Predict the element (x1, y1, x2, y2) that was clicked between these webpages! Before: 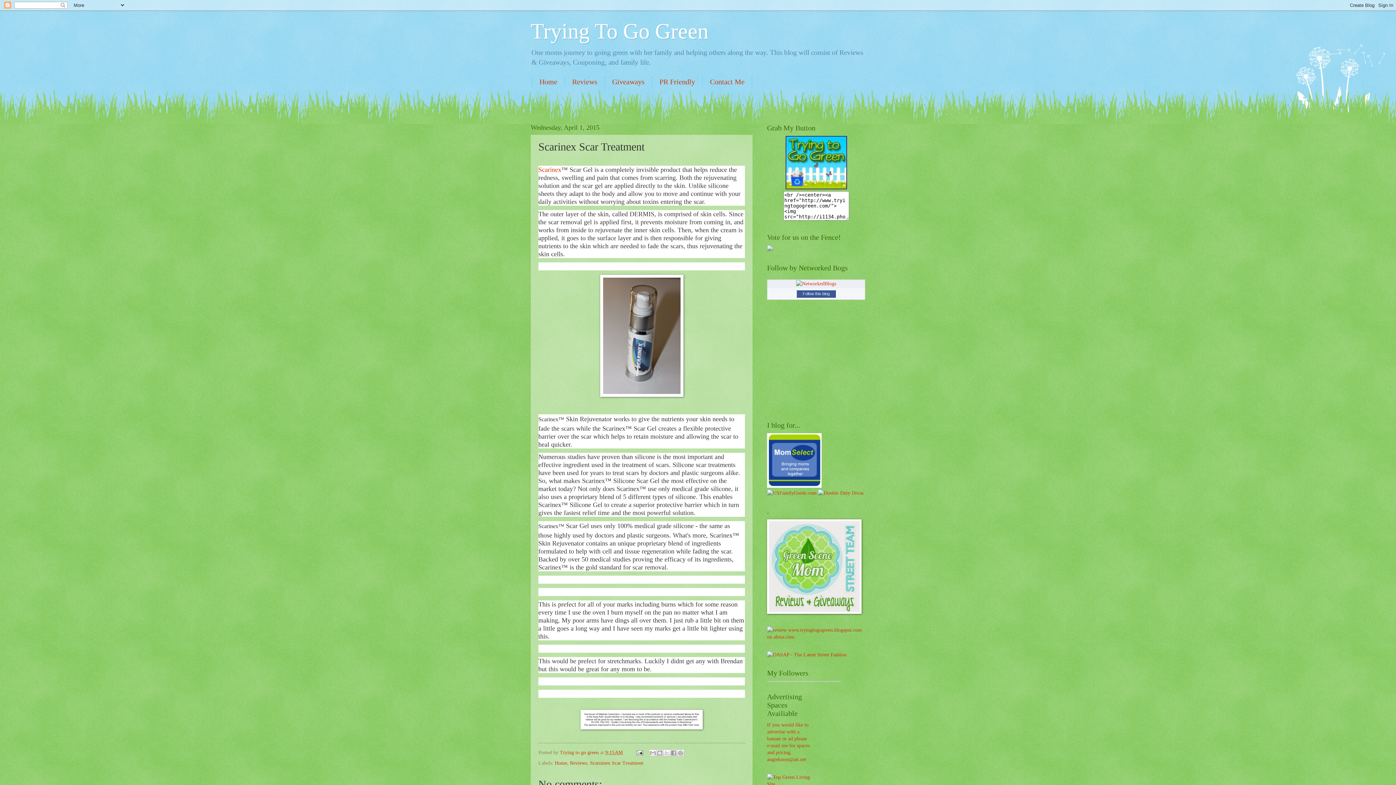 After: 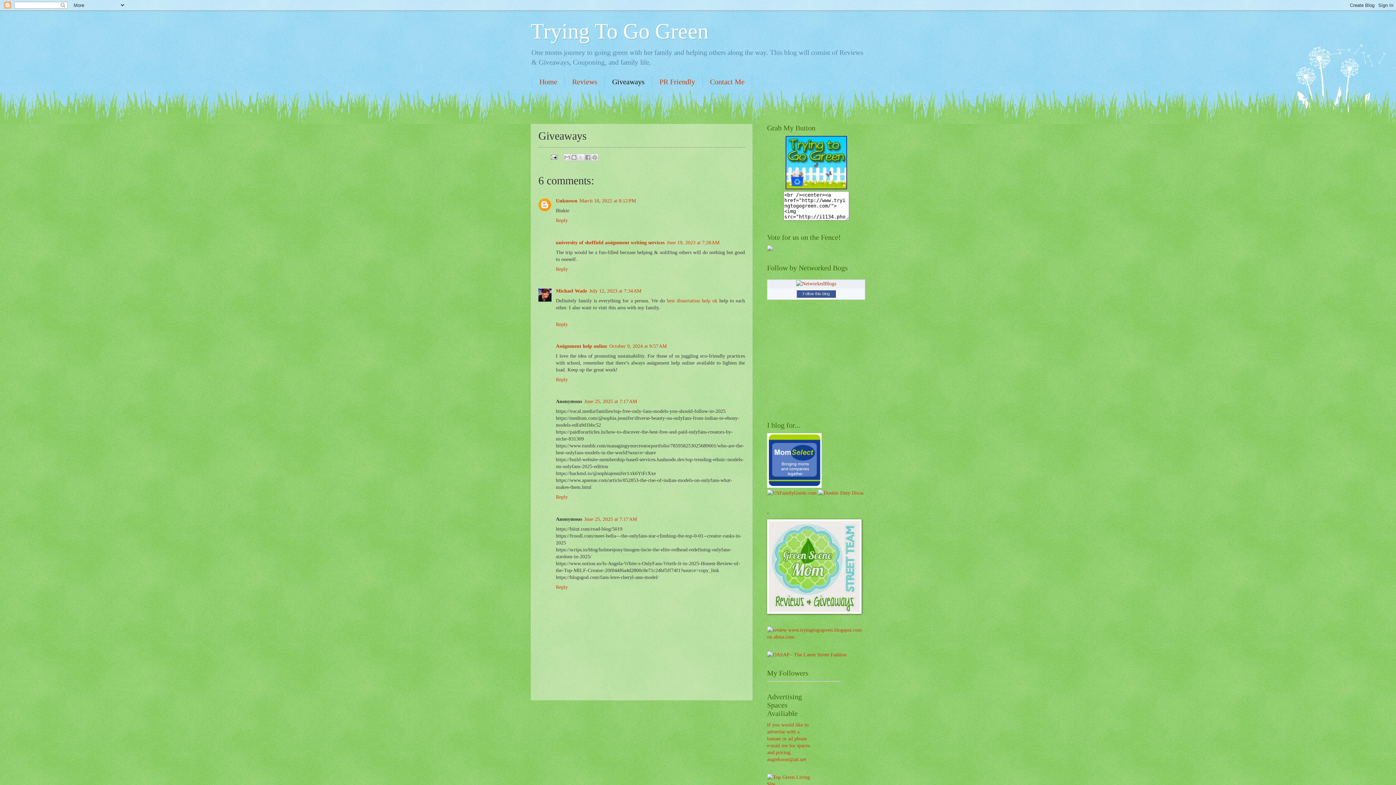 Action: label: Giveaways bbox: (605, 76, 652, 88)